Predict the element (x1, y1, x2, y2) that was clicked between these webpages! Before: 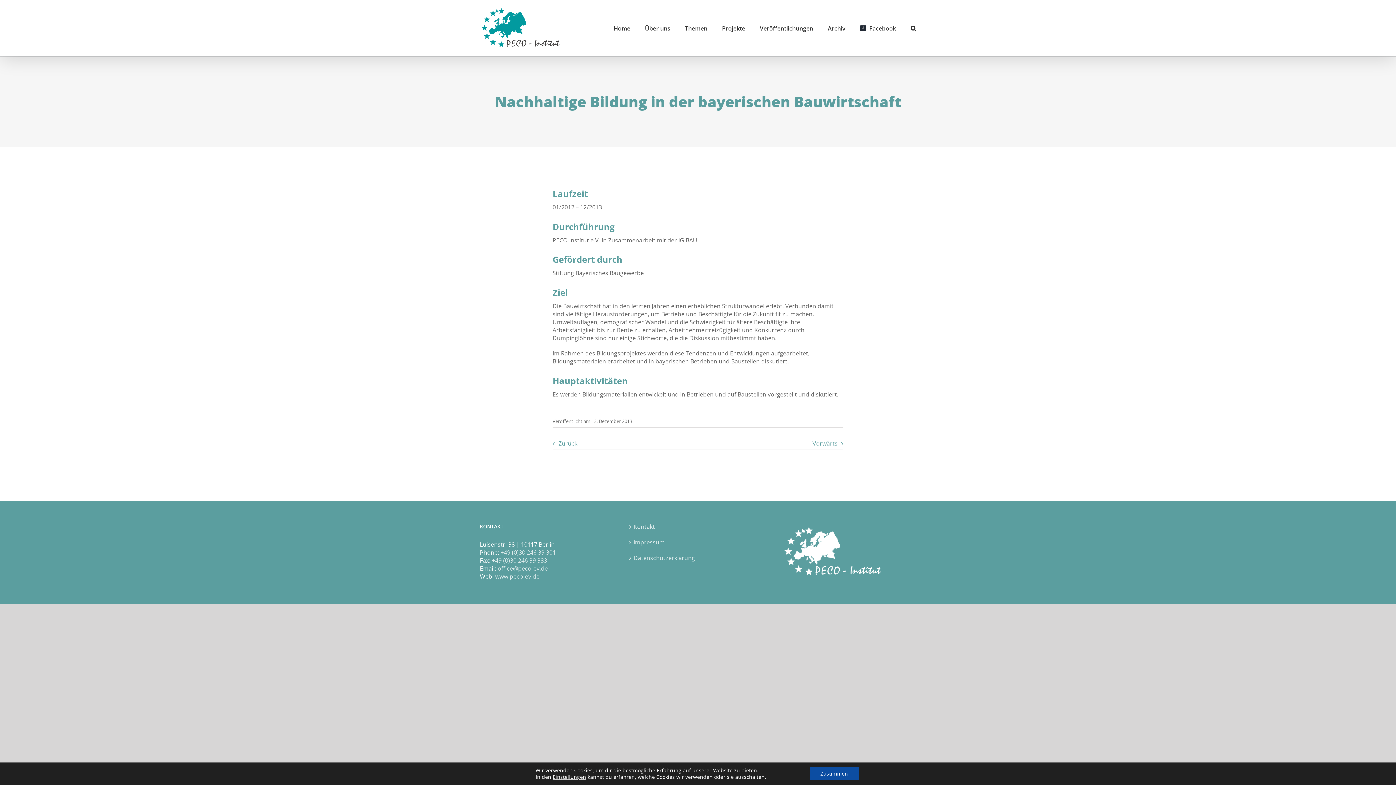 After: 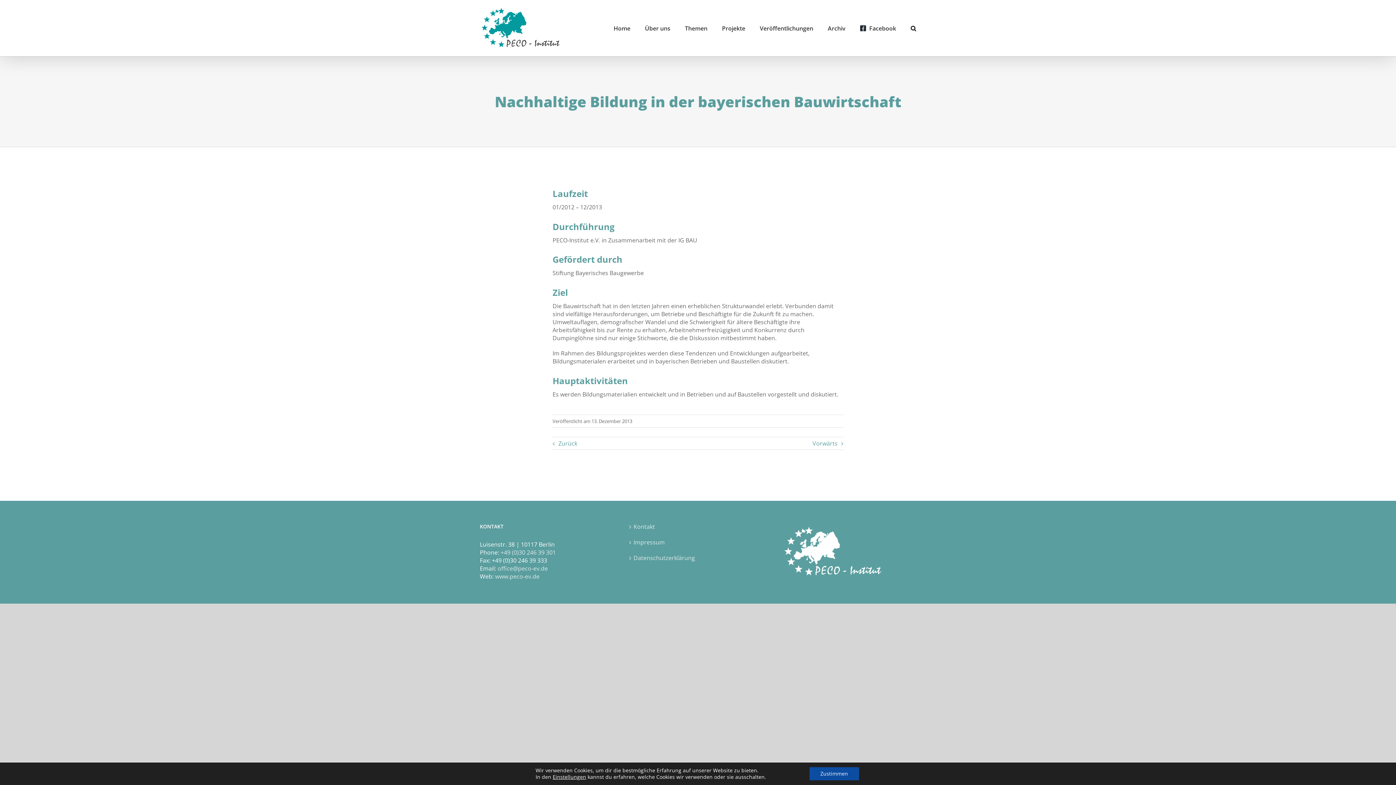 Action: label: +49 (0)30 246 39 333 bbox: (492, 556, 547, 564)